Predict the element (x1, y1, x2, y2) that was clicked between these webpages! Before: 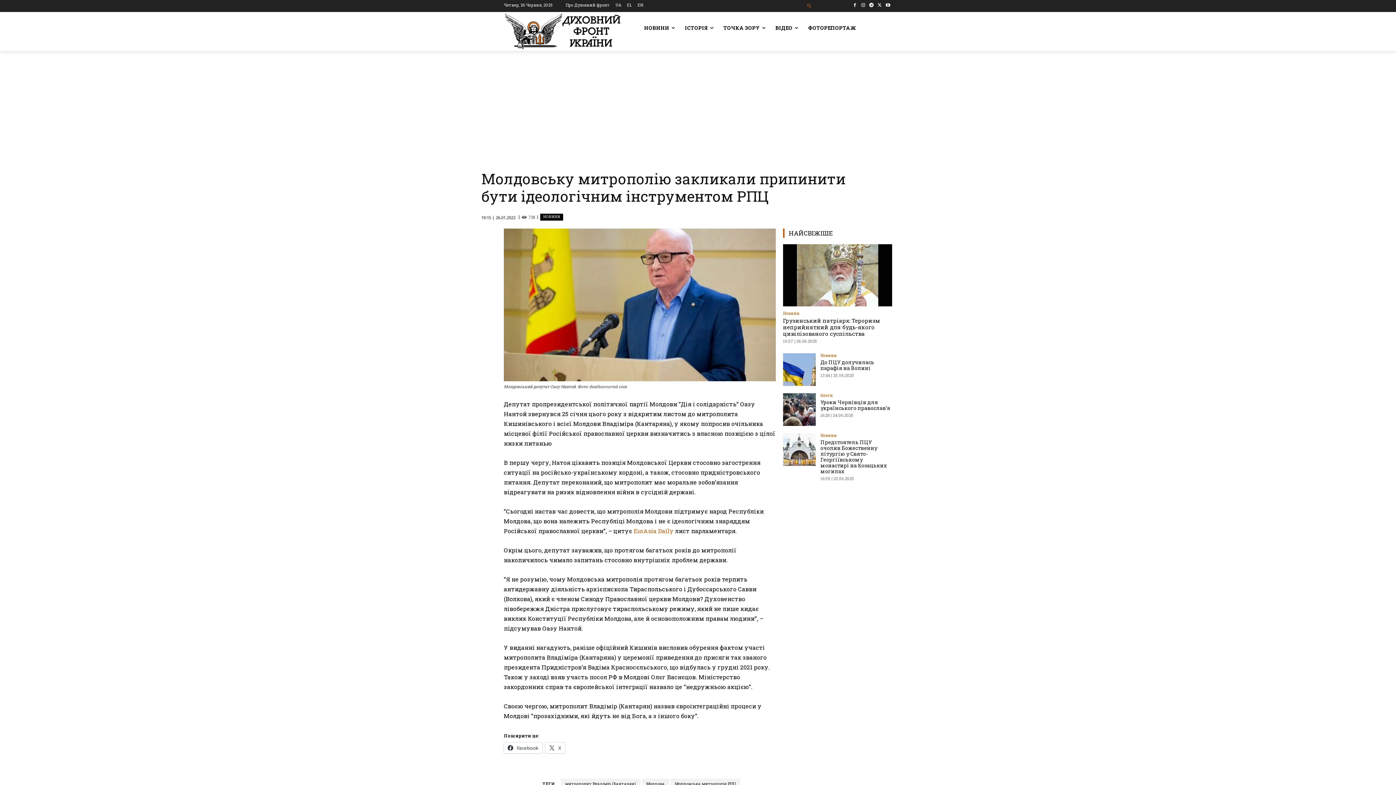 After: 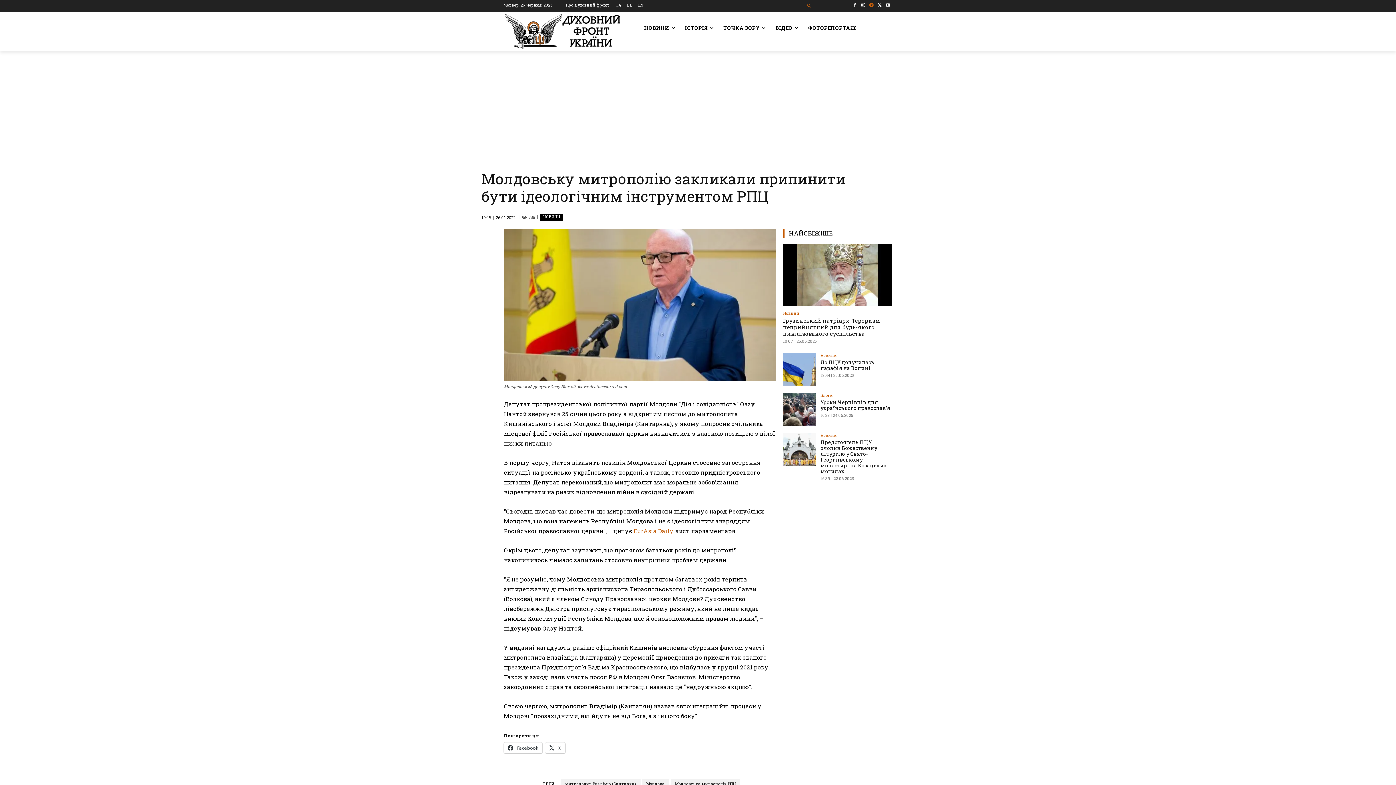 Action: bbox: (867, 0, 875, 9)